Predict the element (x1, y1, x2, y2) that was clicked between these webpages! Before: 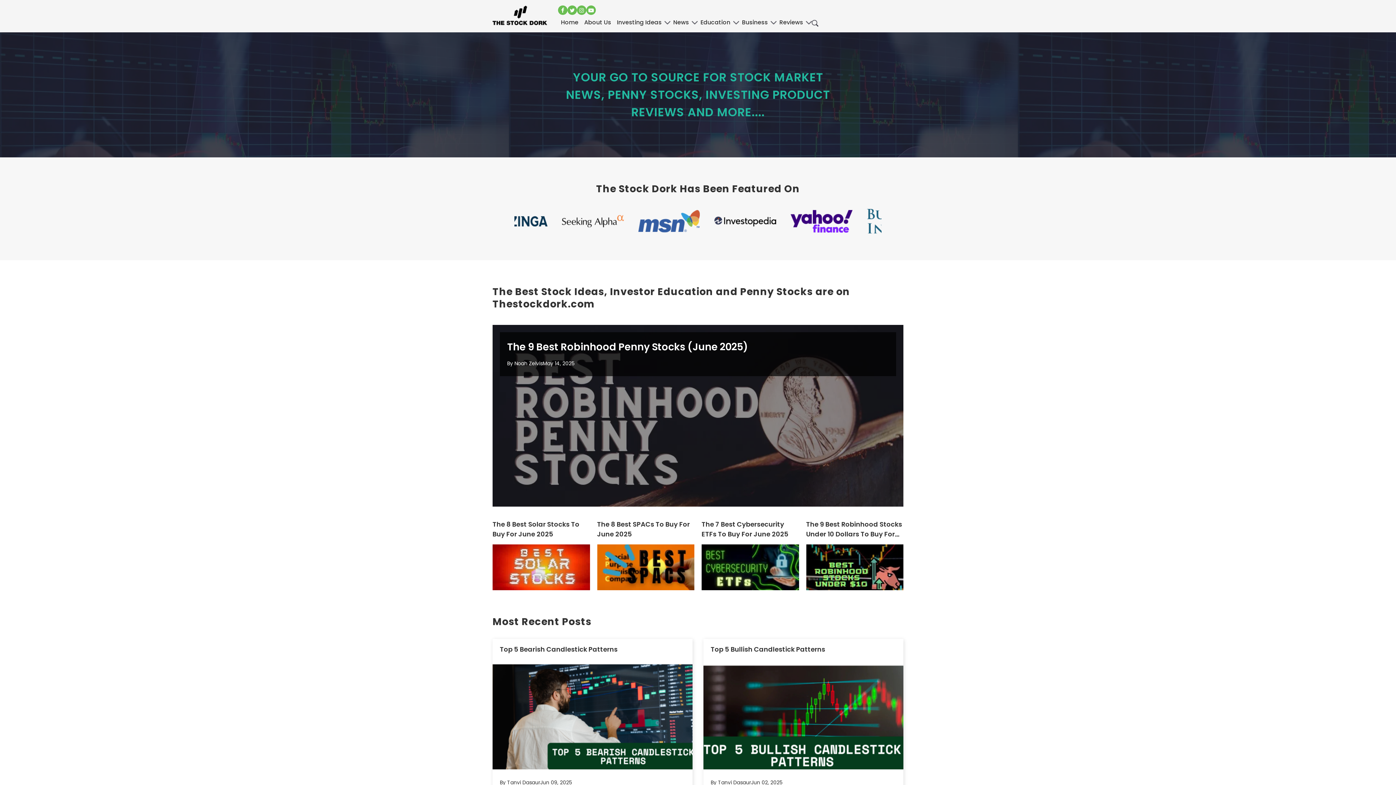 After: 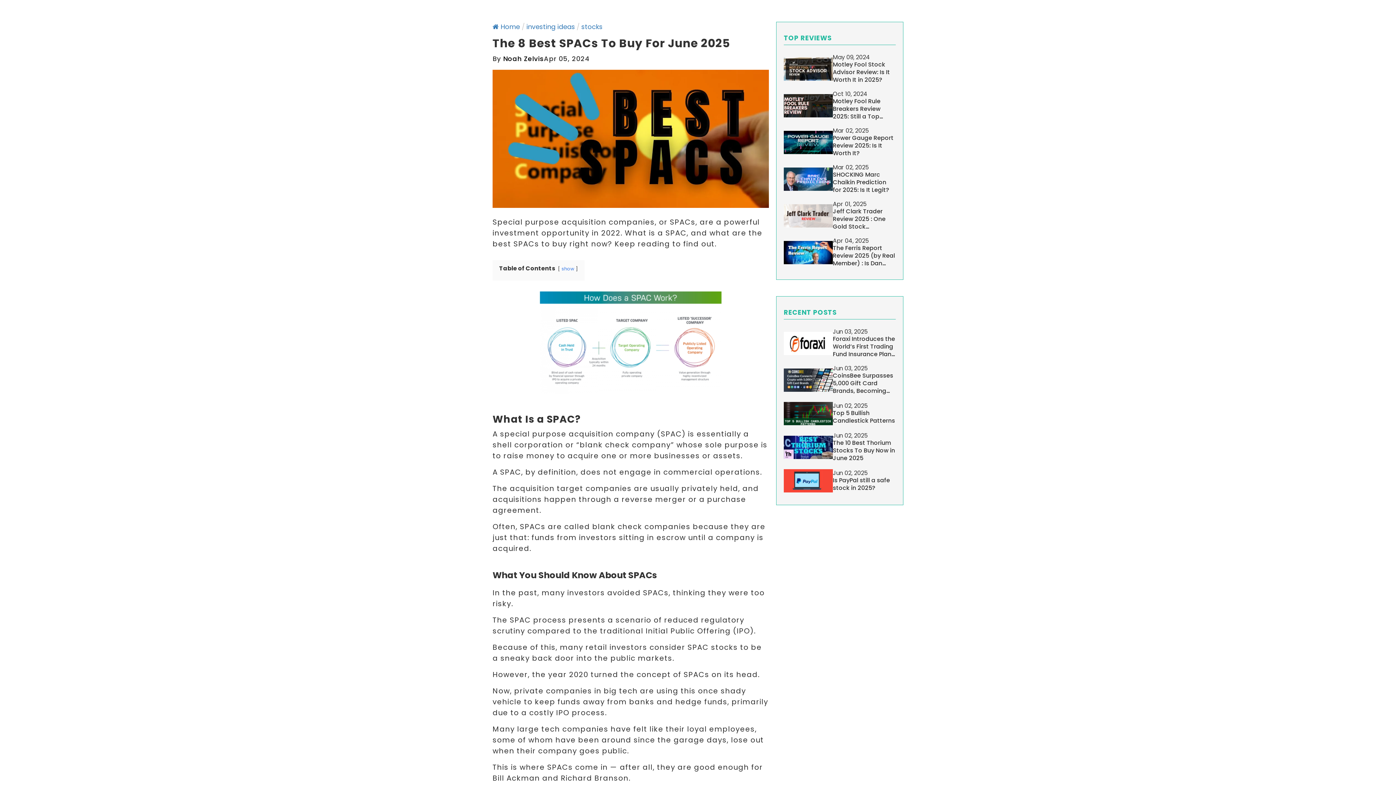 Action: bbox: (597, 472, 694, 518)